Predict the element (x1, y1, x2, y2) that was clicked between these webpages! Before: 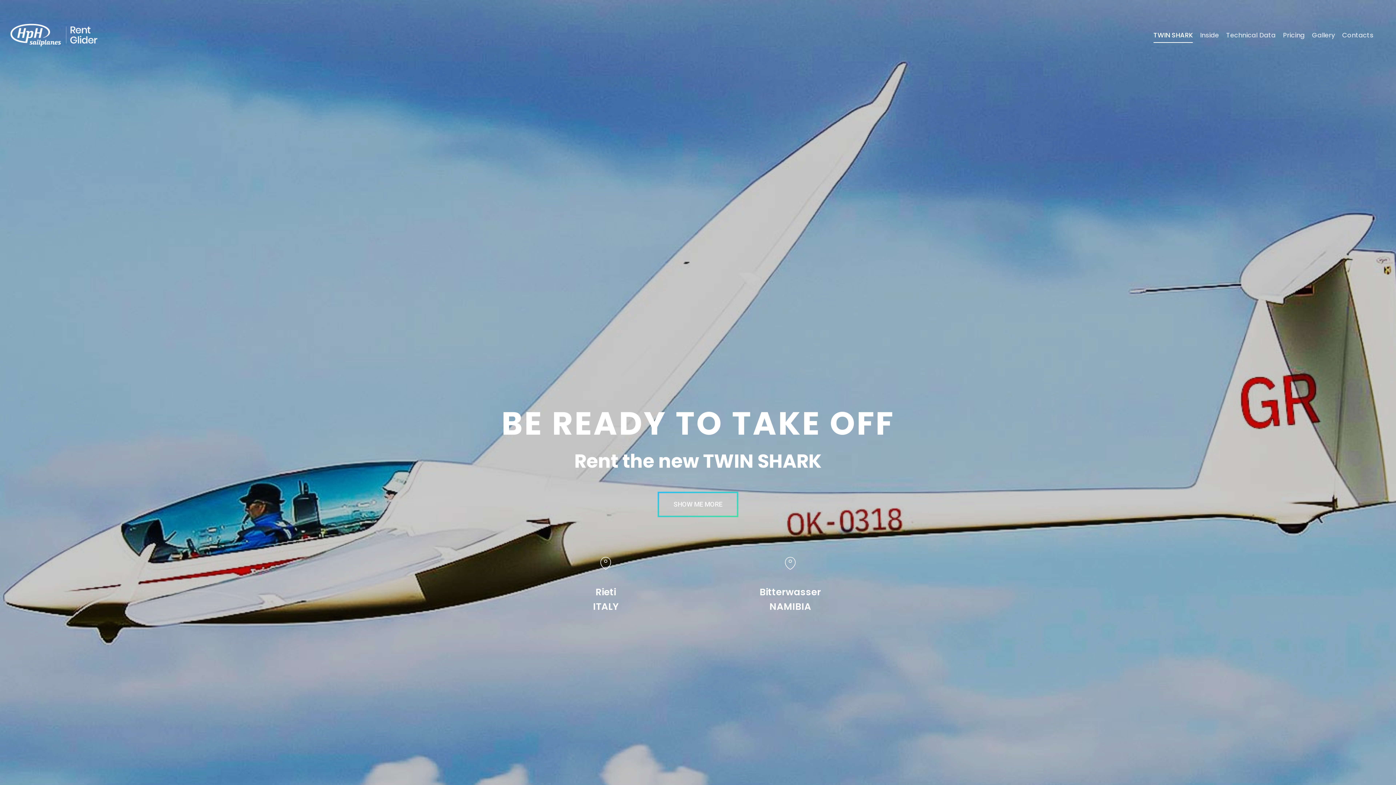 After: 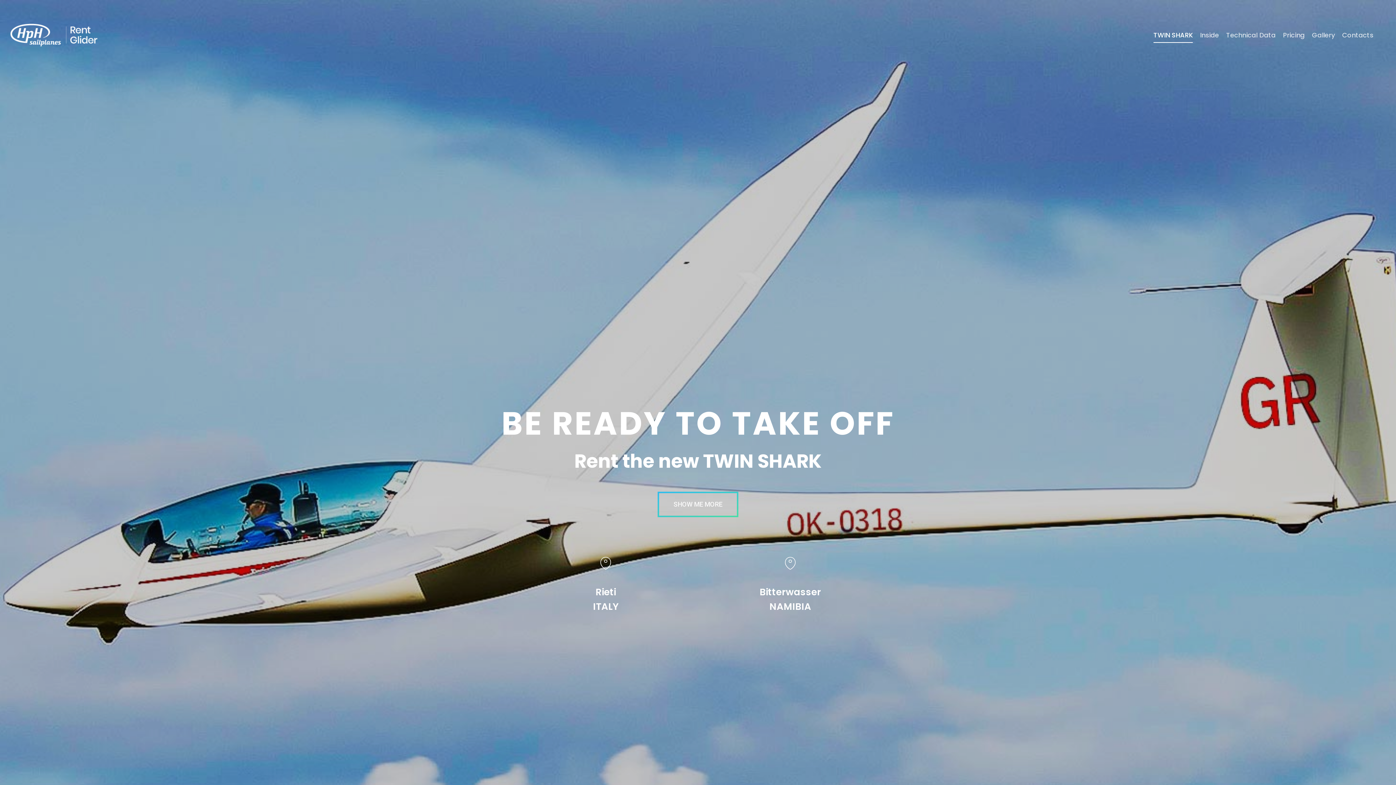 Action: label: TWIN SHARK bbox: (1153, 29, 1193, 40)